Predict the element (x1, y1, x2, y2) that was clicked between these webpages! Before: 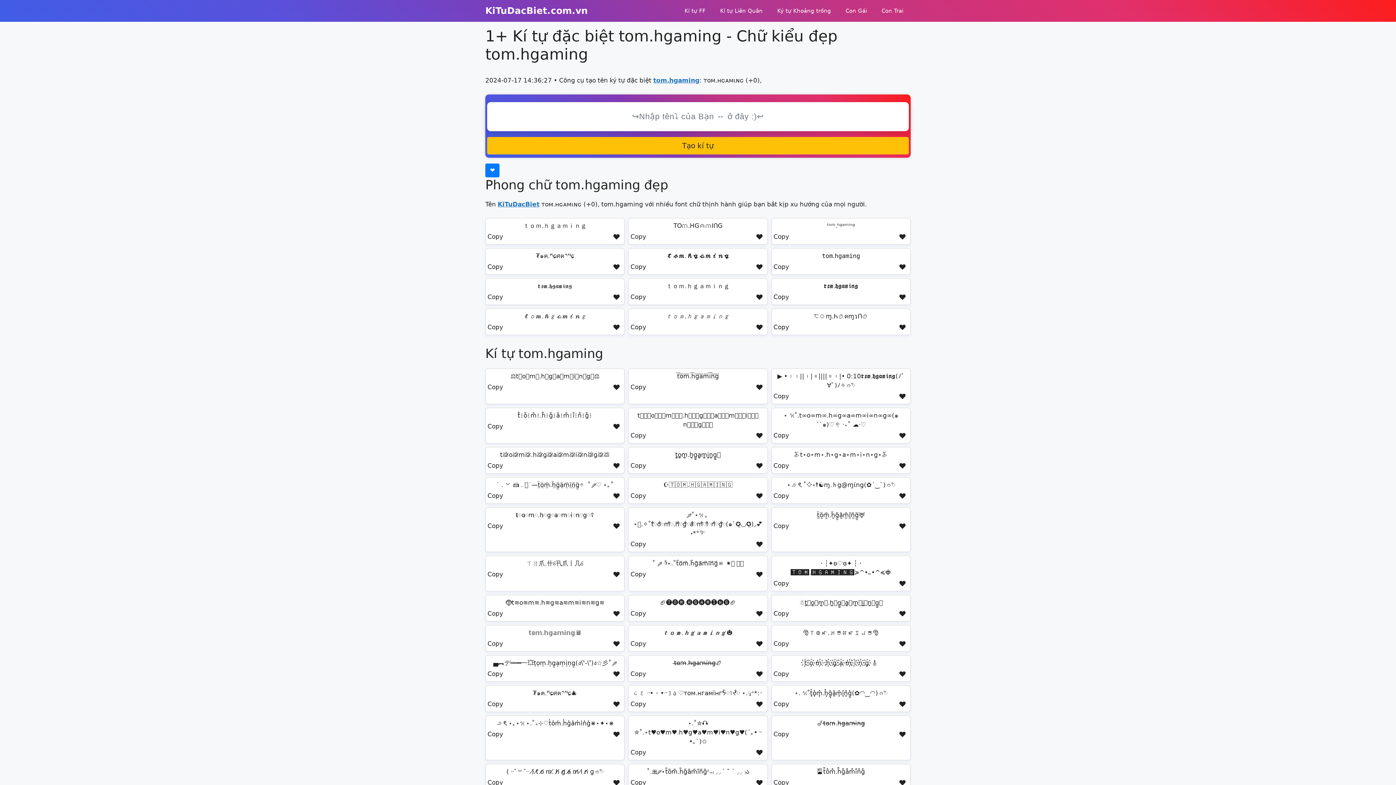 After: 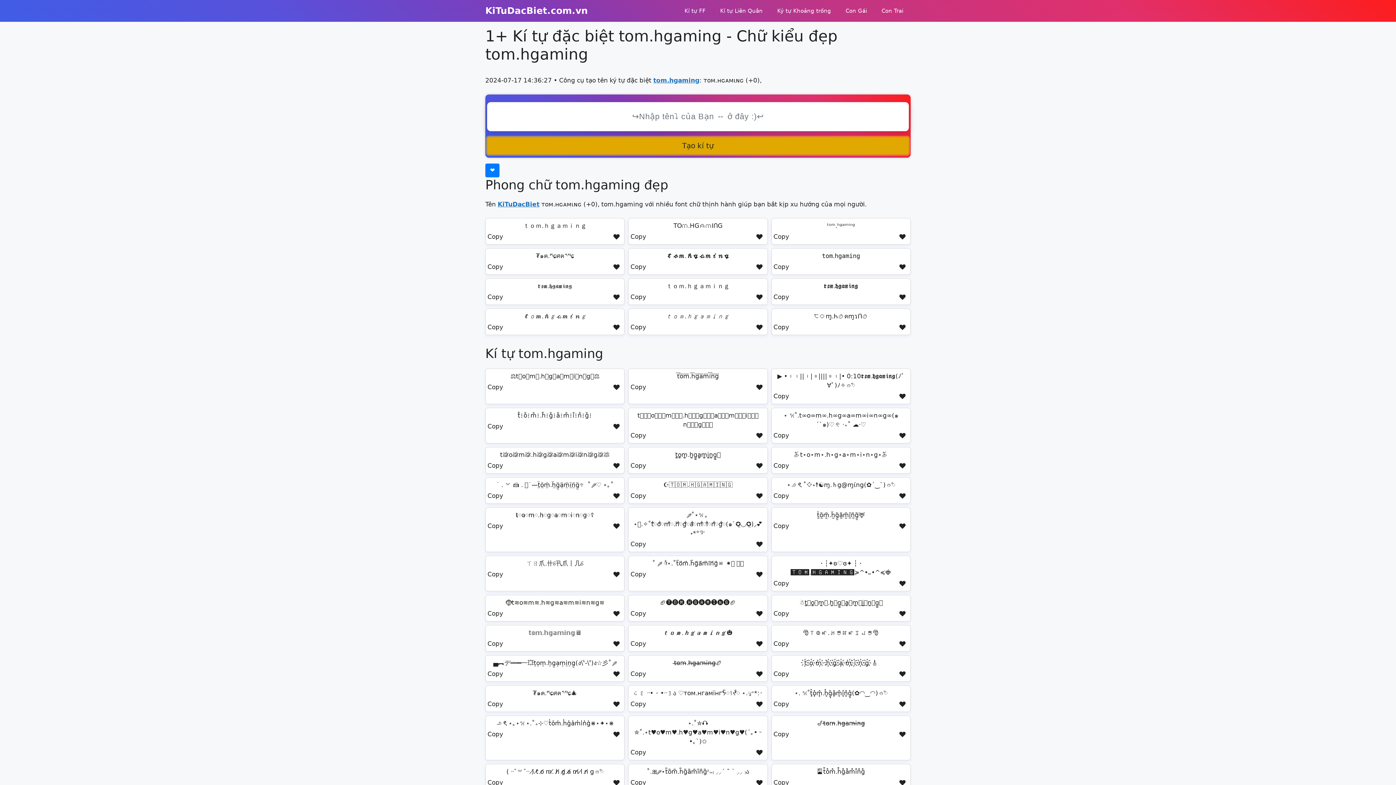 Action: label: Tạo kí tự bbox: (487, 136, 909, 154)